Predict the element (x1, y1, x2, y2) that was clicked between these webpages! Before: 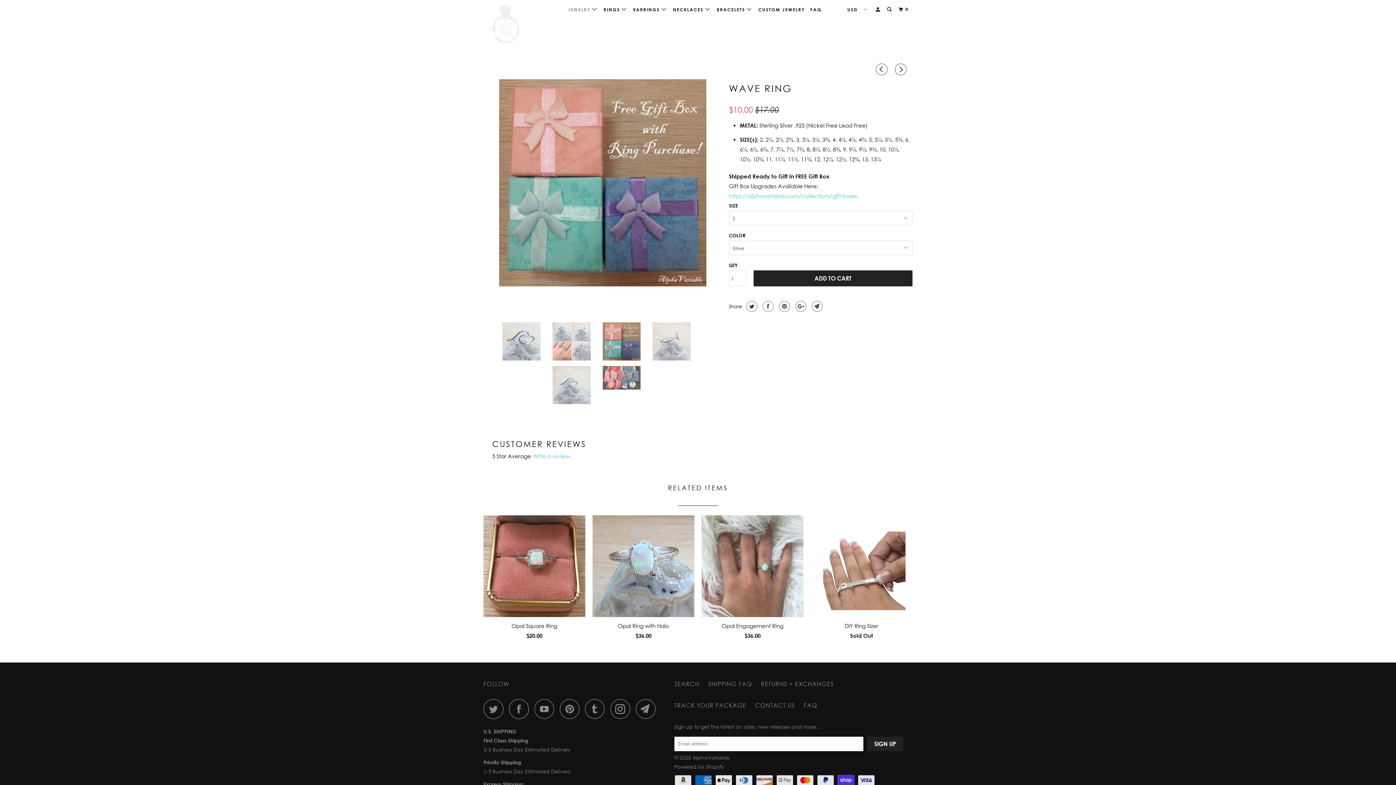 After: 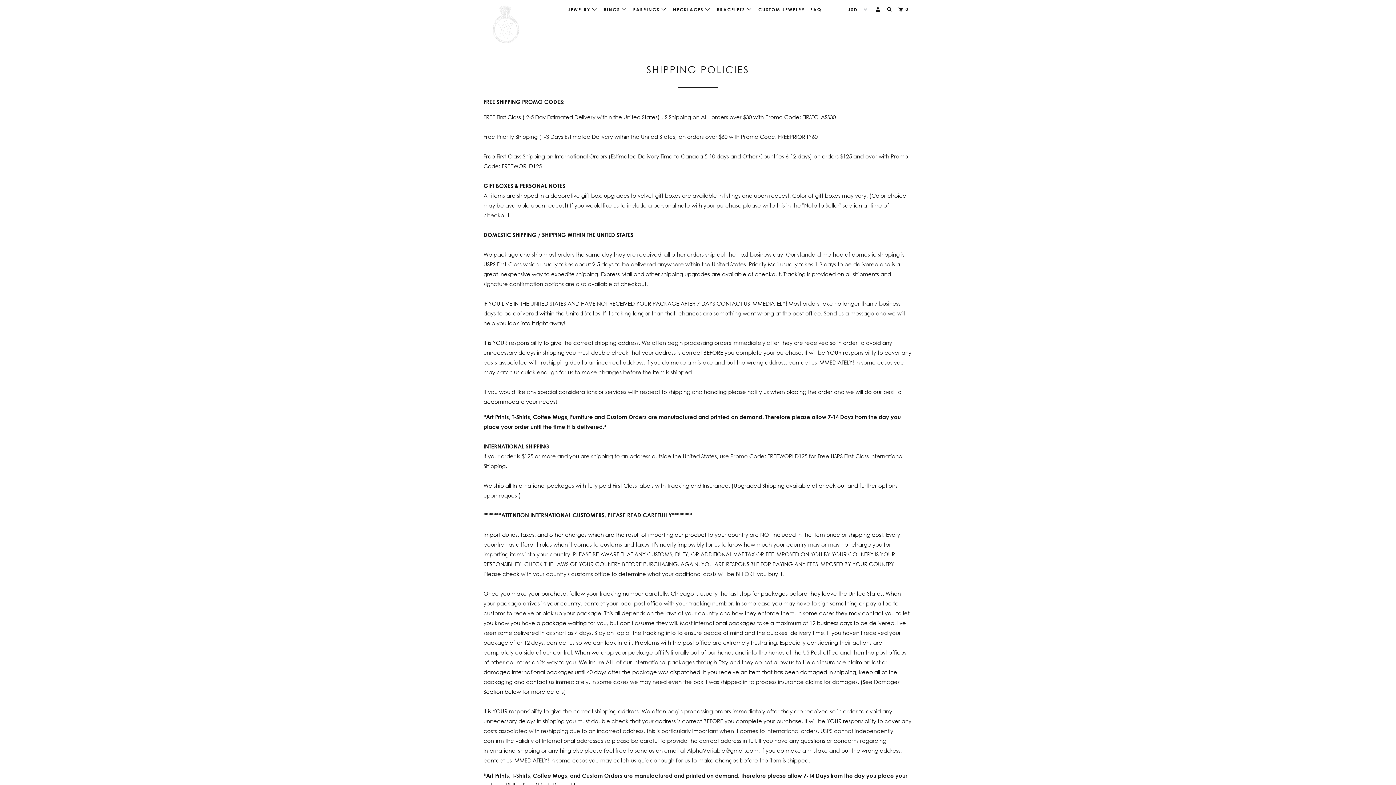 Action: label: First Class Shipping bbox: (483, 737, 528, 743)